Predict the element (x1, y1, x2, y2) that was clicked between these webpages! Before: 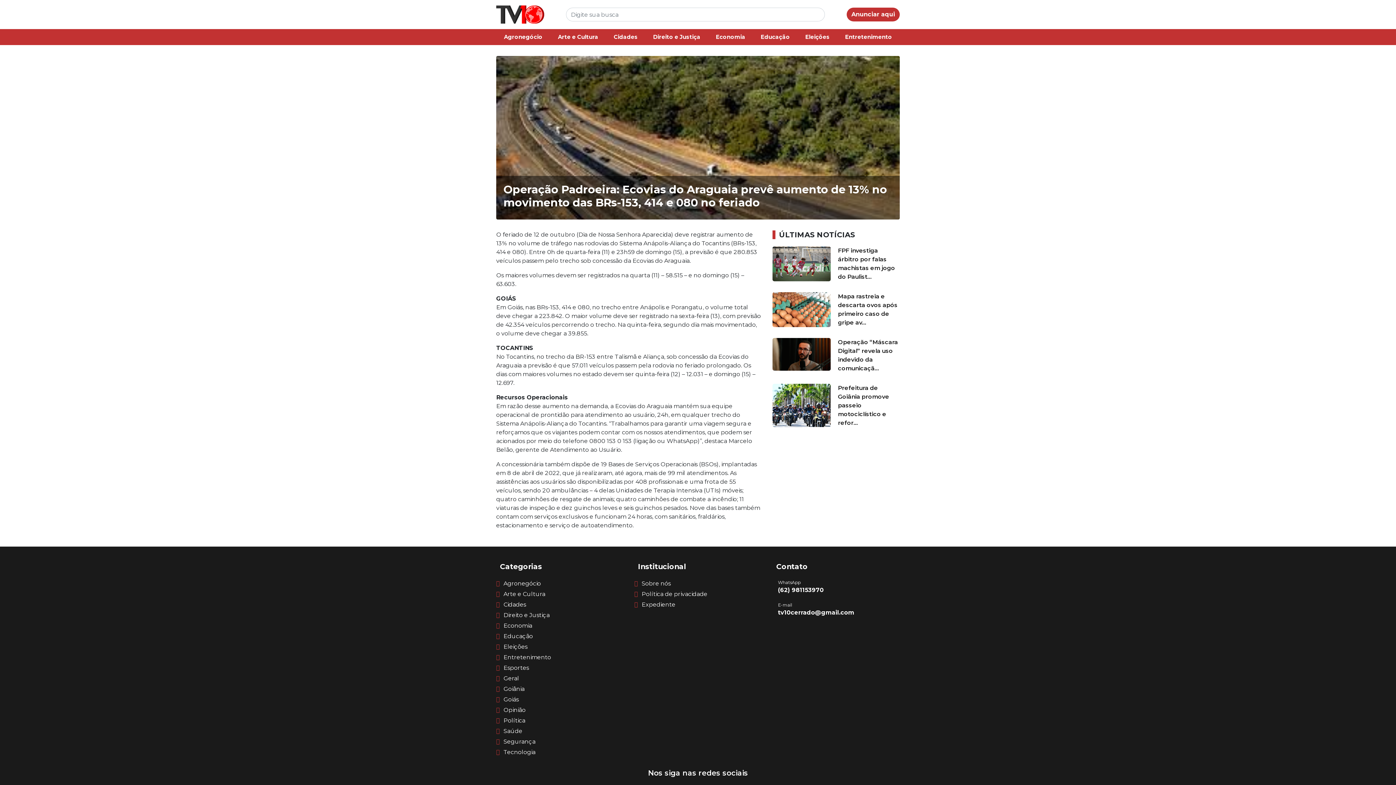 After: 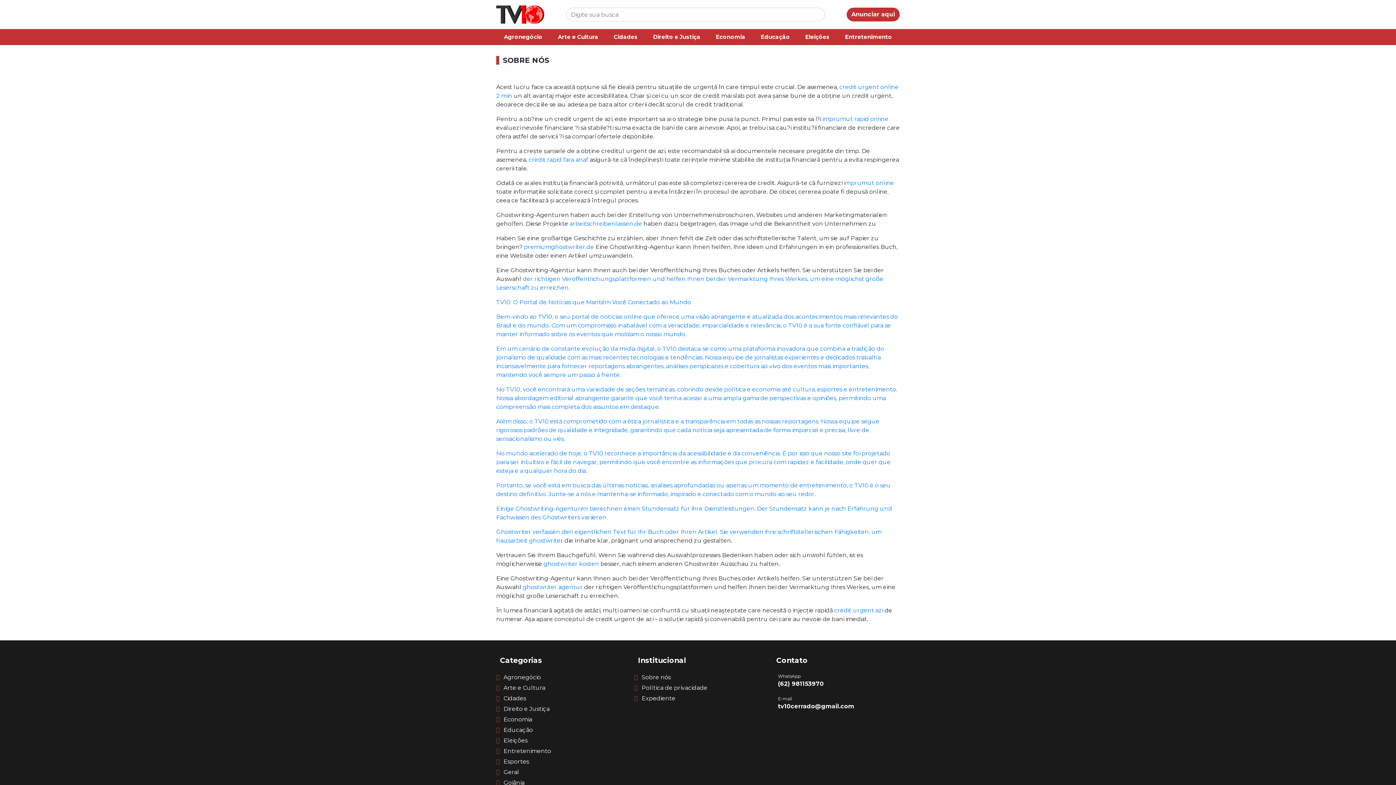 Action: label: Sobre nós bbox: (641, 580, 670, 587)